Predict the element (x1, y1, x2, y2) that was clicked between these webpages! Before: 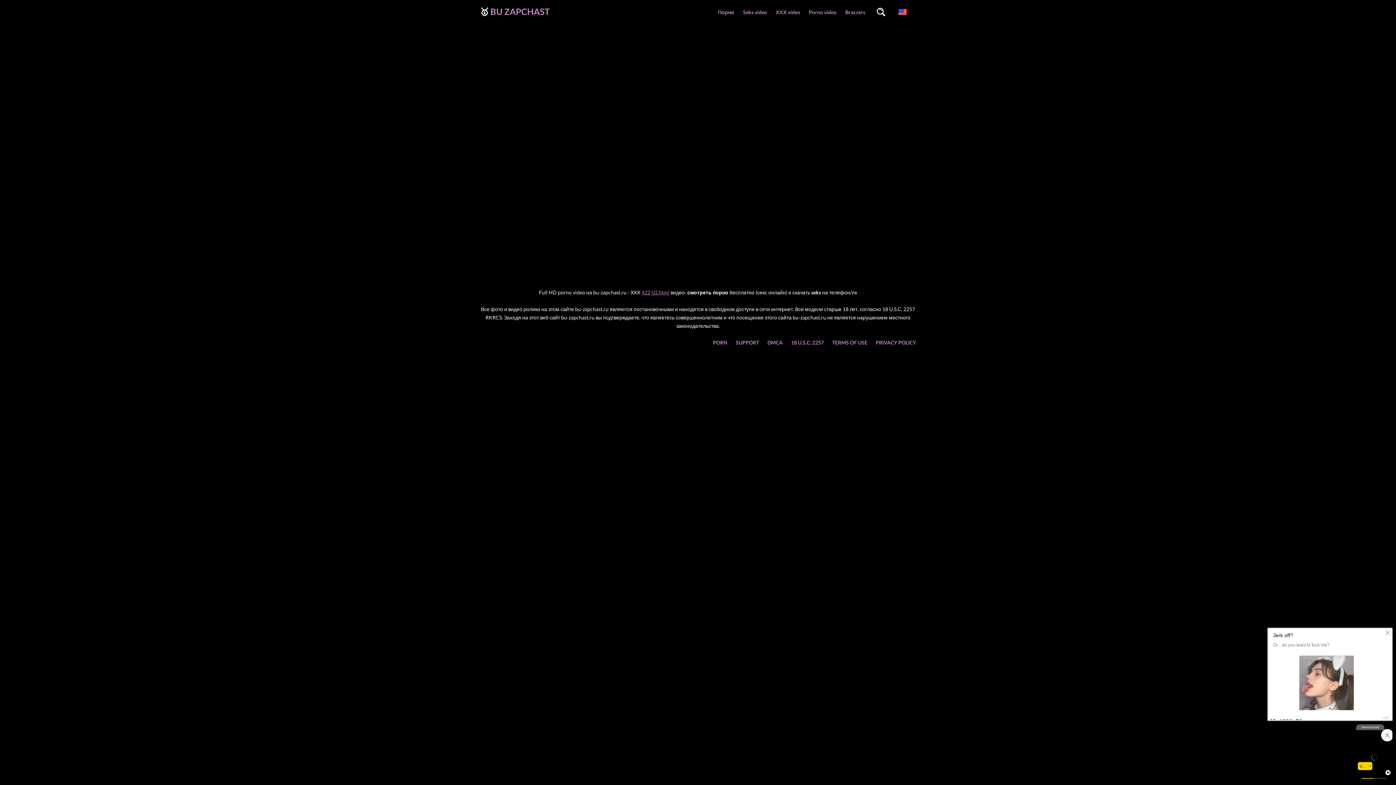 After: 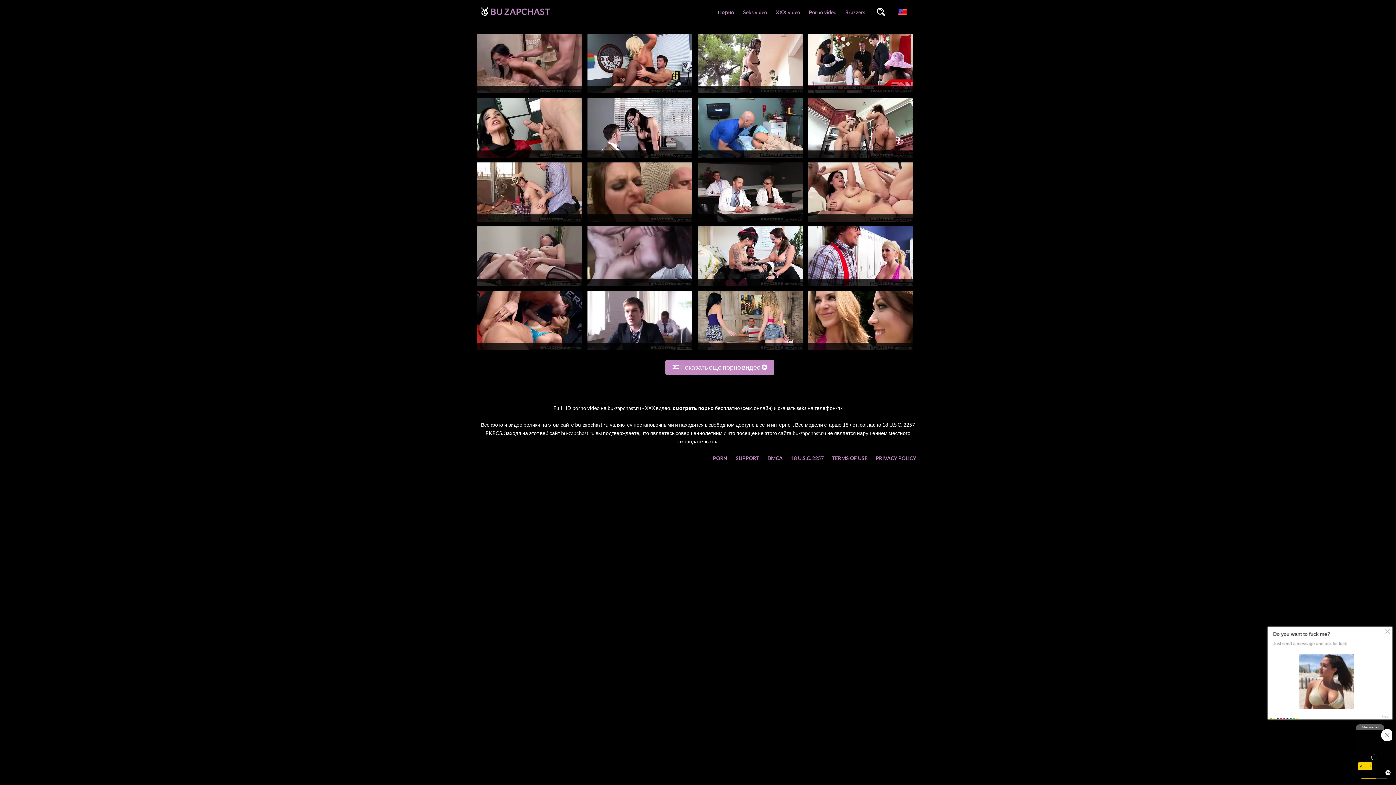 Action: bbox: (490, 6, 549, 16) label: BU ZAPCHAST